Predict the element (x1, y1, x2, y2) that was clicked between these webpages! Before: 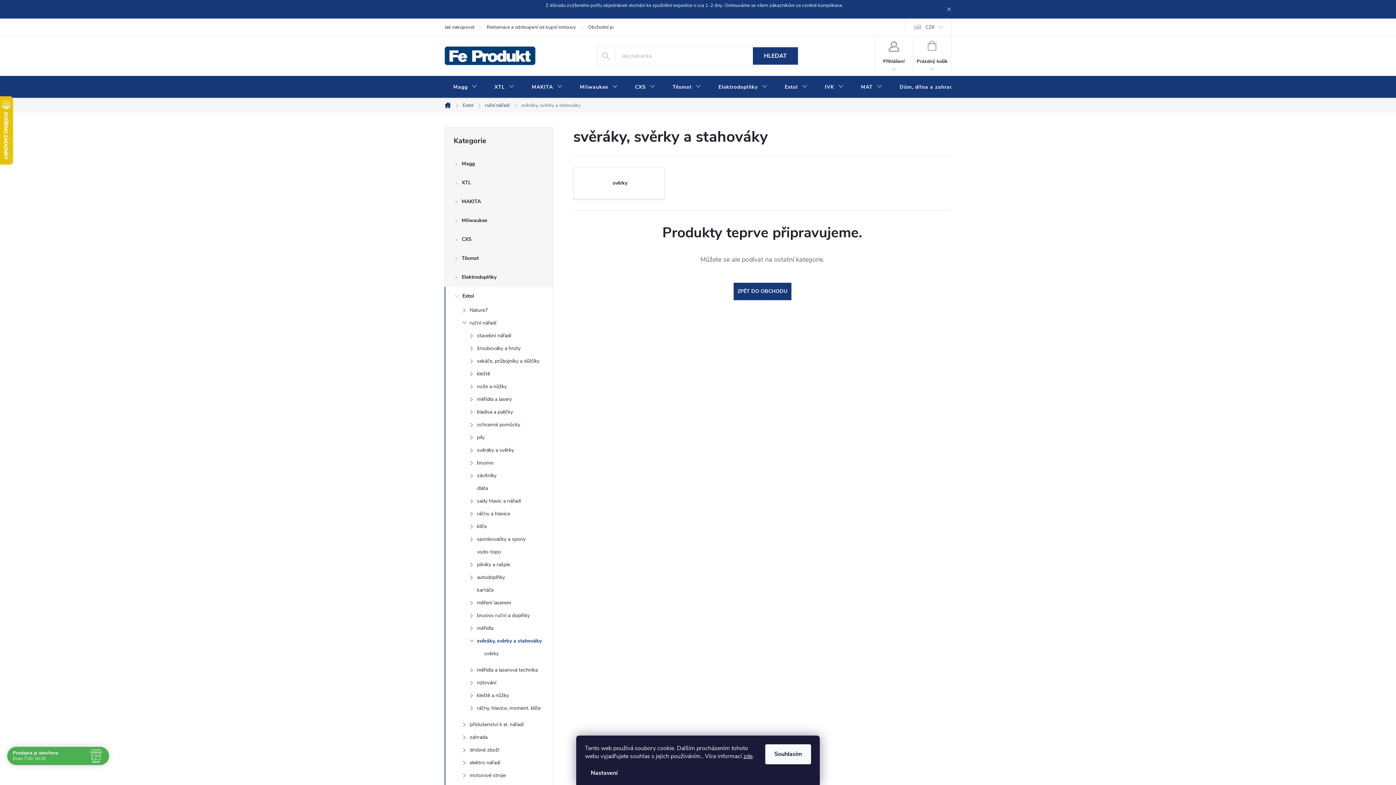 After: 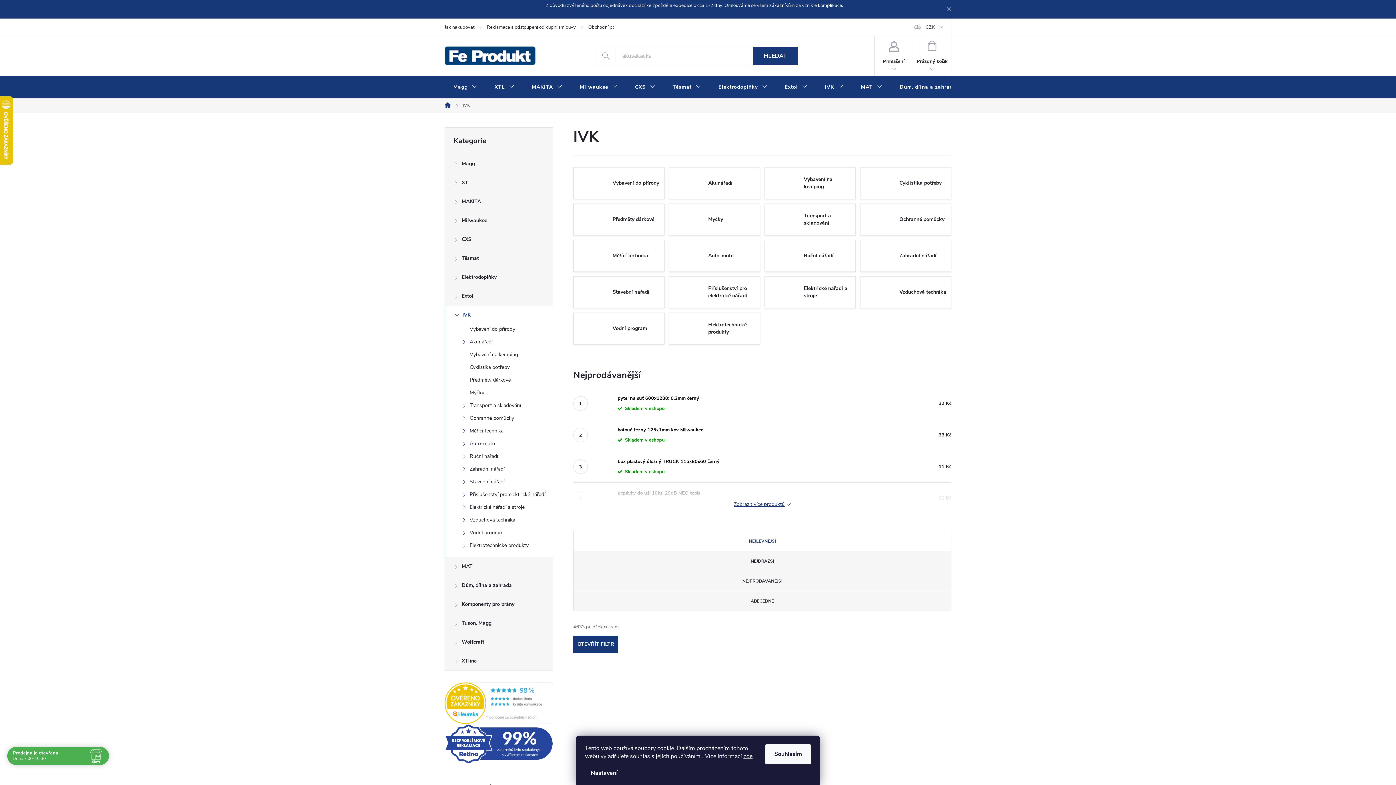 Action: bbox: (816, 75, 852, 98) label: IVK